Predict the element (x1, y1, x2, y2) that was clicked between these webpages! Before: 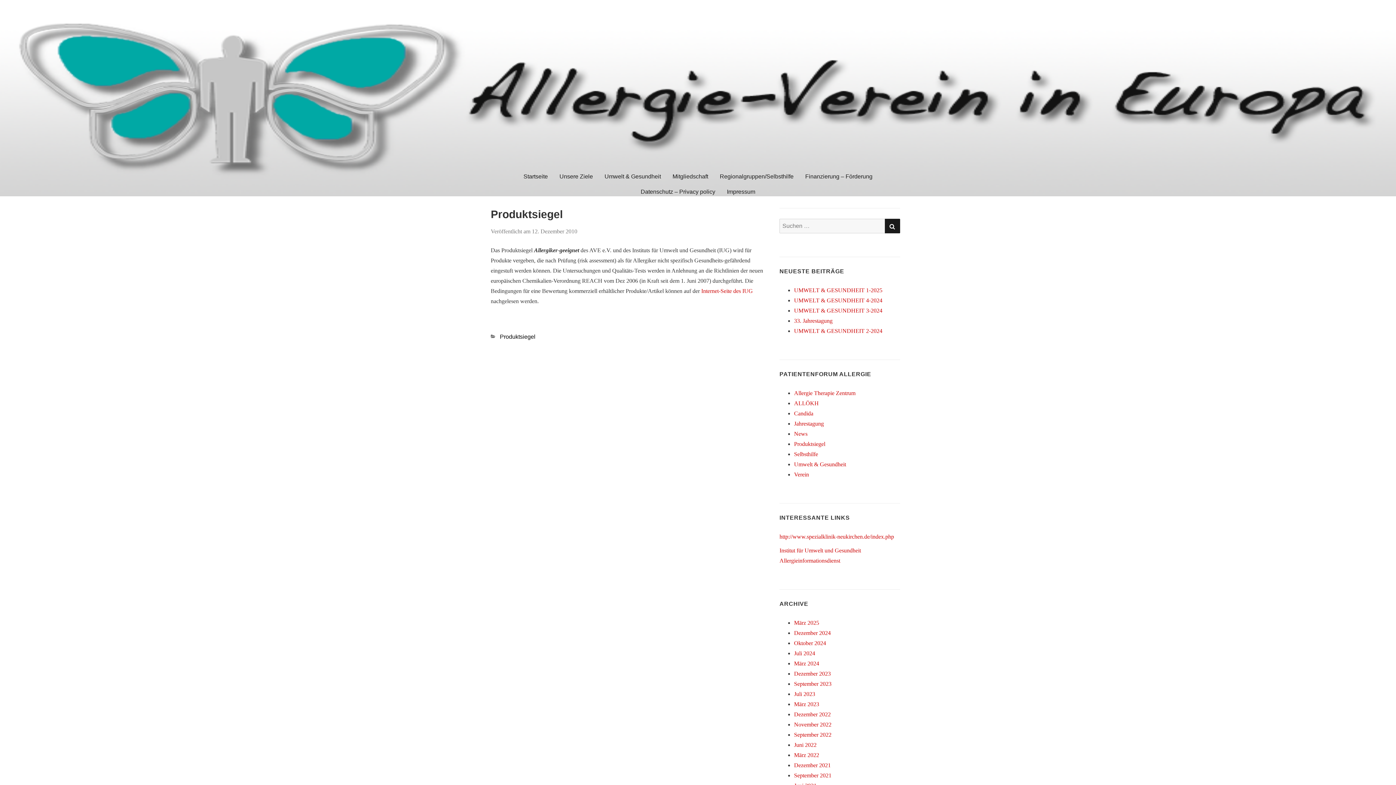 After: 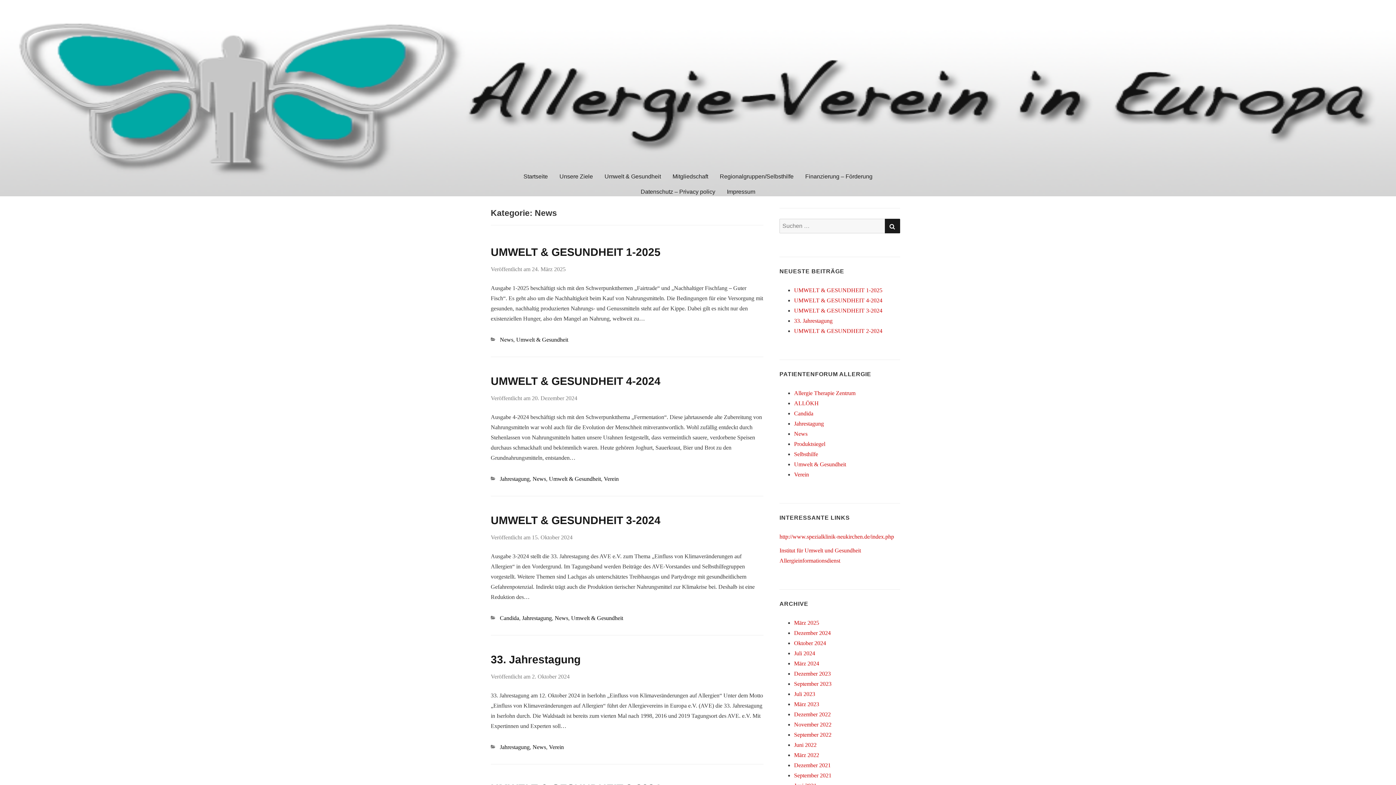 Action: label: News bbox: (794, 430, 807, 437)